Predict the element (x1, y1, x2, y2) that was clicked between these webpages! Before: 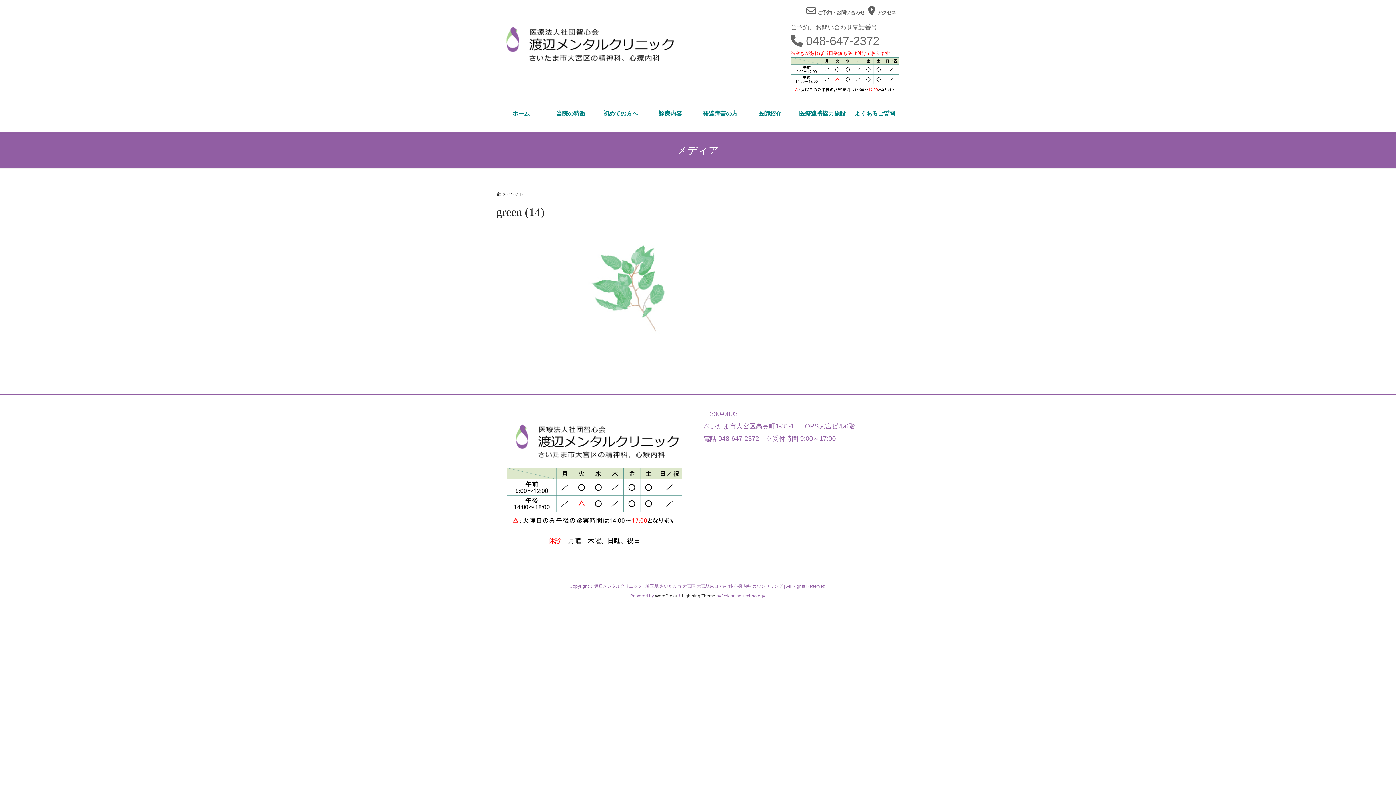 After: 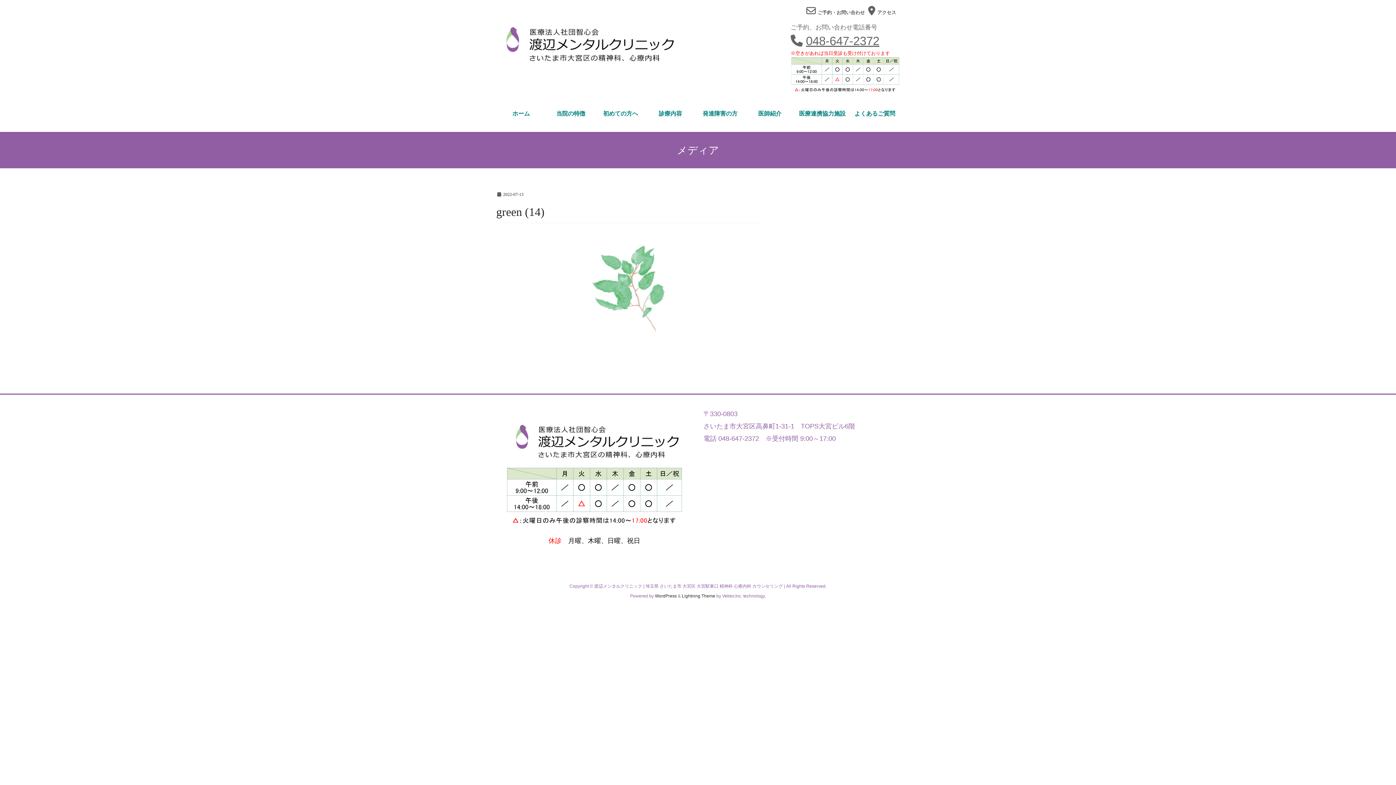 Action: label: 048-647-2372 bbox: (806, 34, 879, 47)